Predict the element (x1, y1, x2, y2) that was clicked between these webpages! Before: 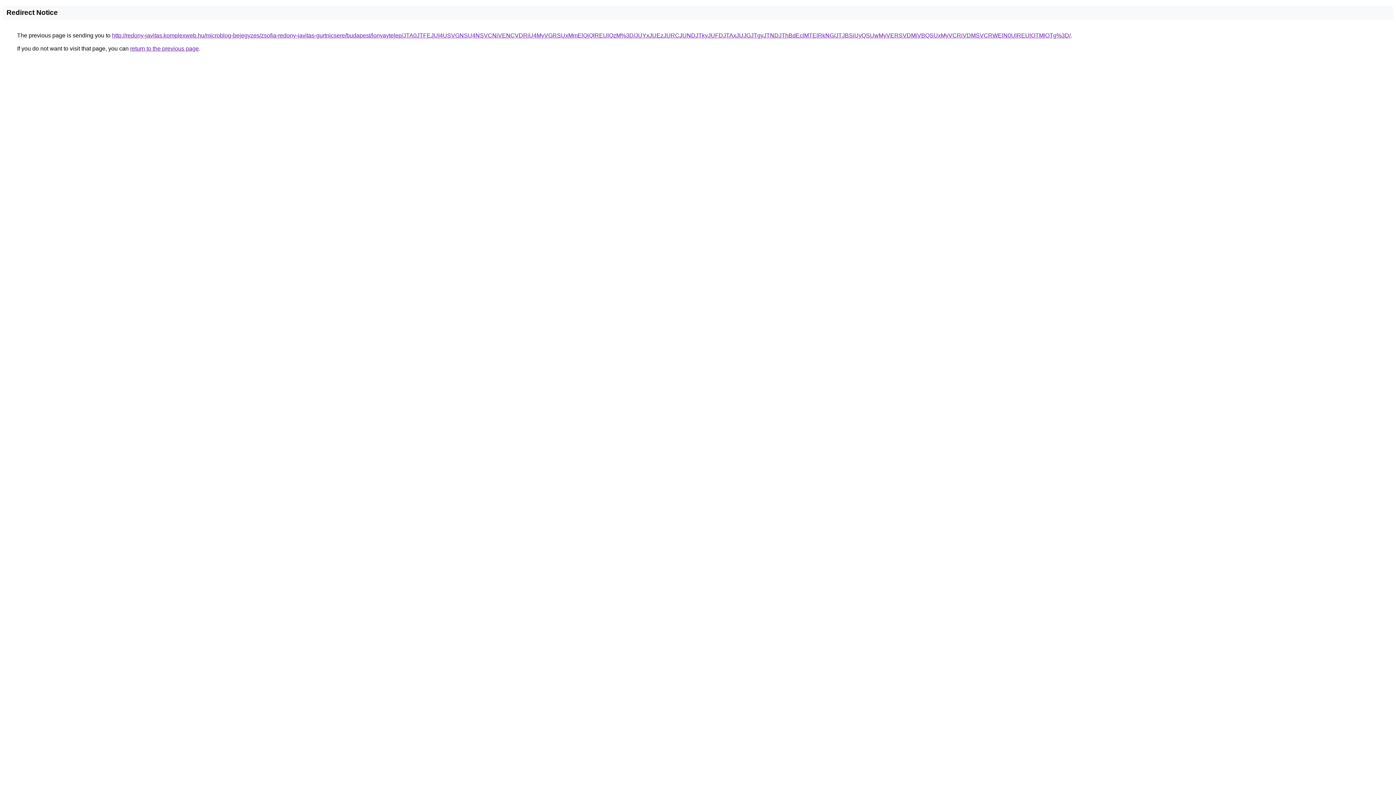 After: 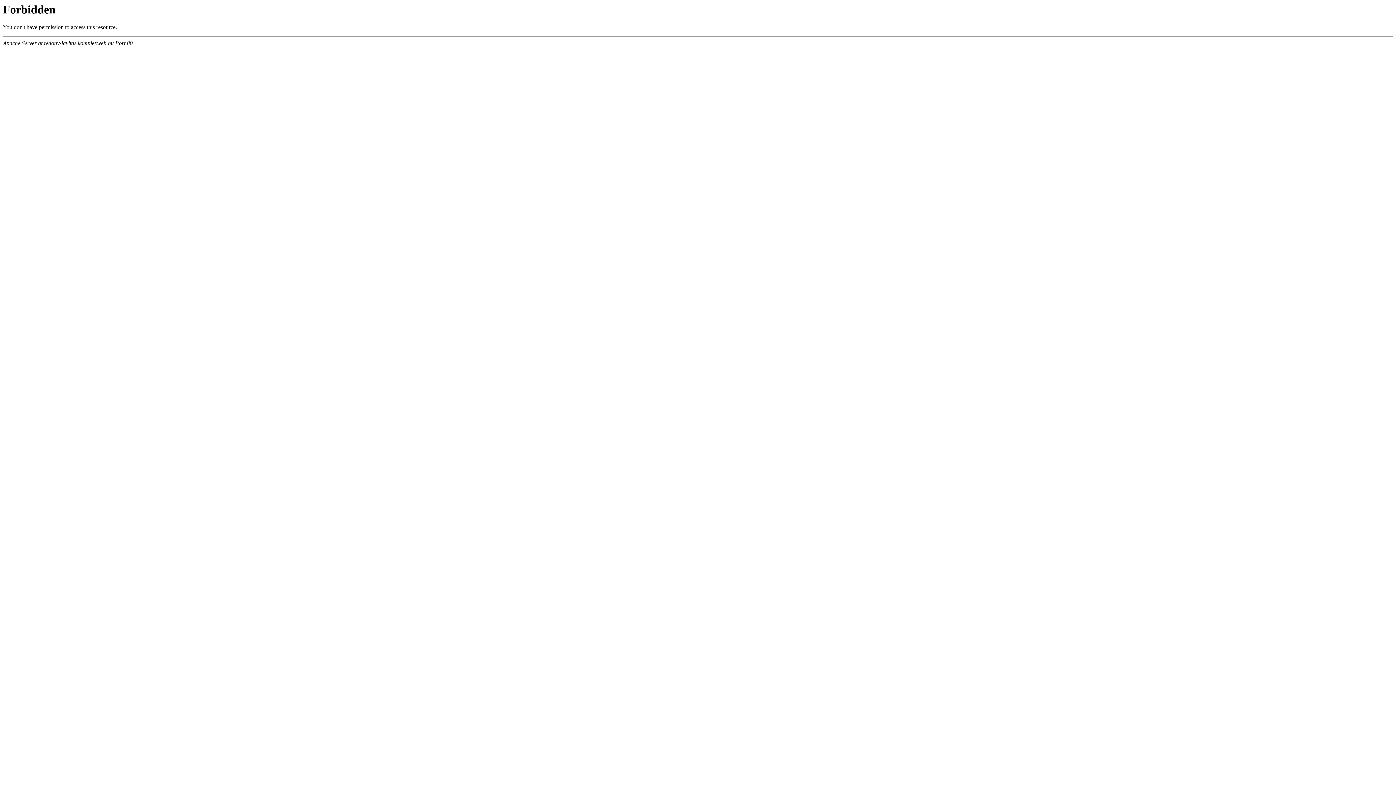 Action: bbox: (112, 32, 1070, 38) label: http://redony-javitas.komplexweb.hu/microblog-bejegyzes/zsofia-redony-javitas-gurtnicsere/budapest/lonyaytelep/JTA0JTFEJUI4USVGNSU4NSVCNiVENCVDRiU4MyVGRSUxMmElQjQlREUlQzM%3D/JUYxJUEzJURCJUNDJTkyJUFDJTAxJUJGJTgyJTNDJThBdEclMTElRkNG/JTJBSiUyQSUwMyVERSVDMiVBQSUxMyVCRiVDMSVCRWElN0UlREUlOTMlOTg%3D/